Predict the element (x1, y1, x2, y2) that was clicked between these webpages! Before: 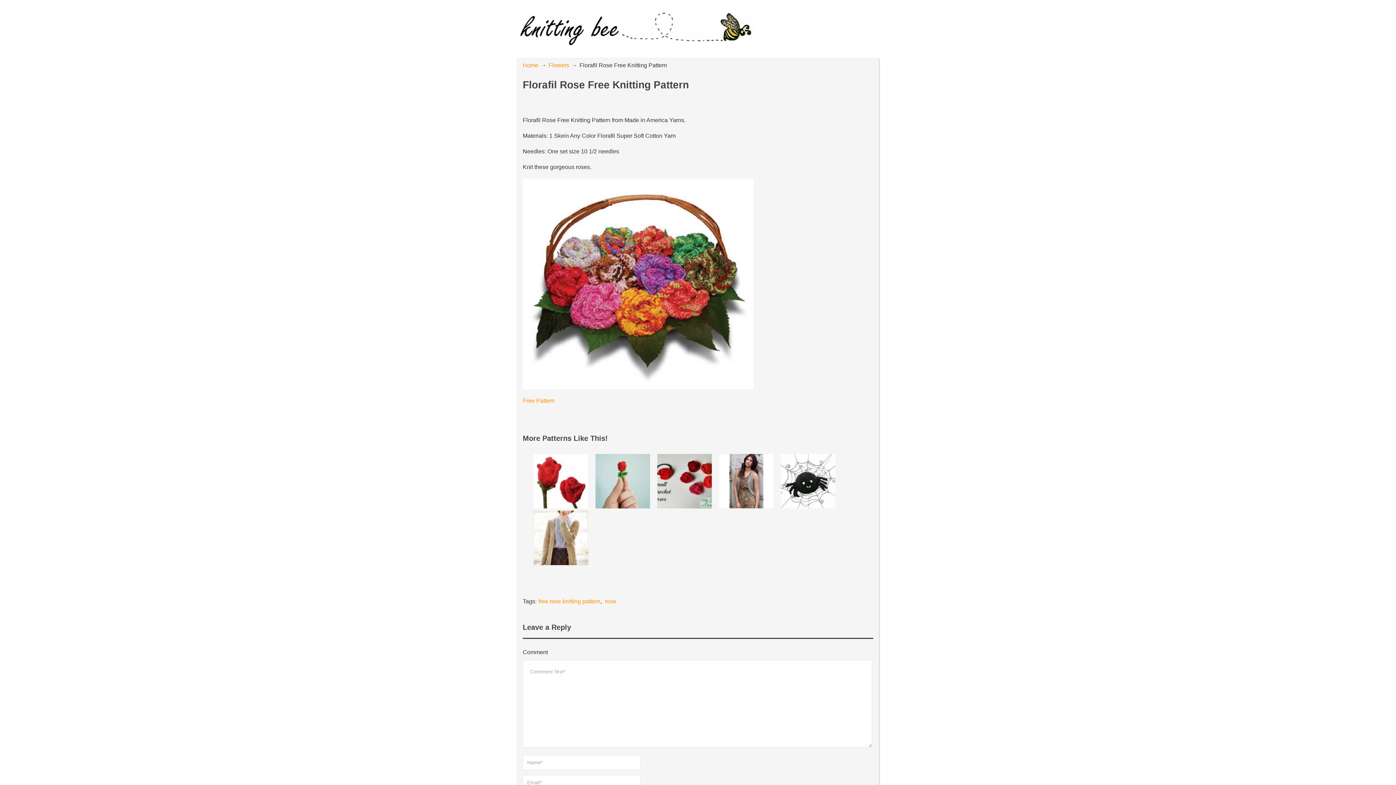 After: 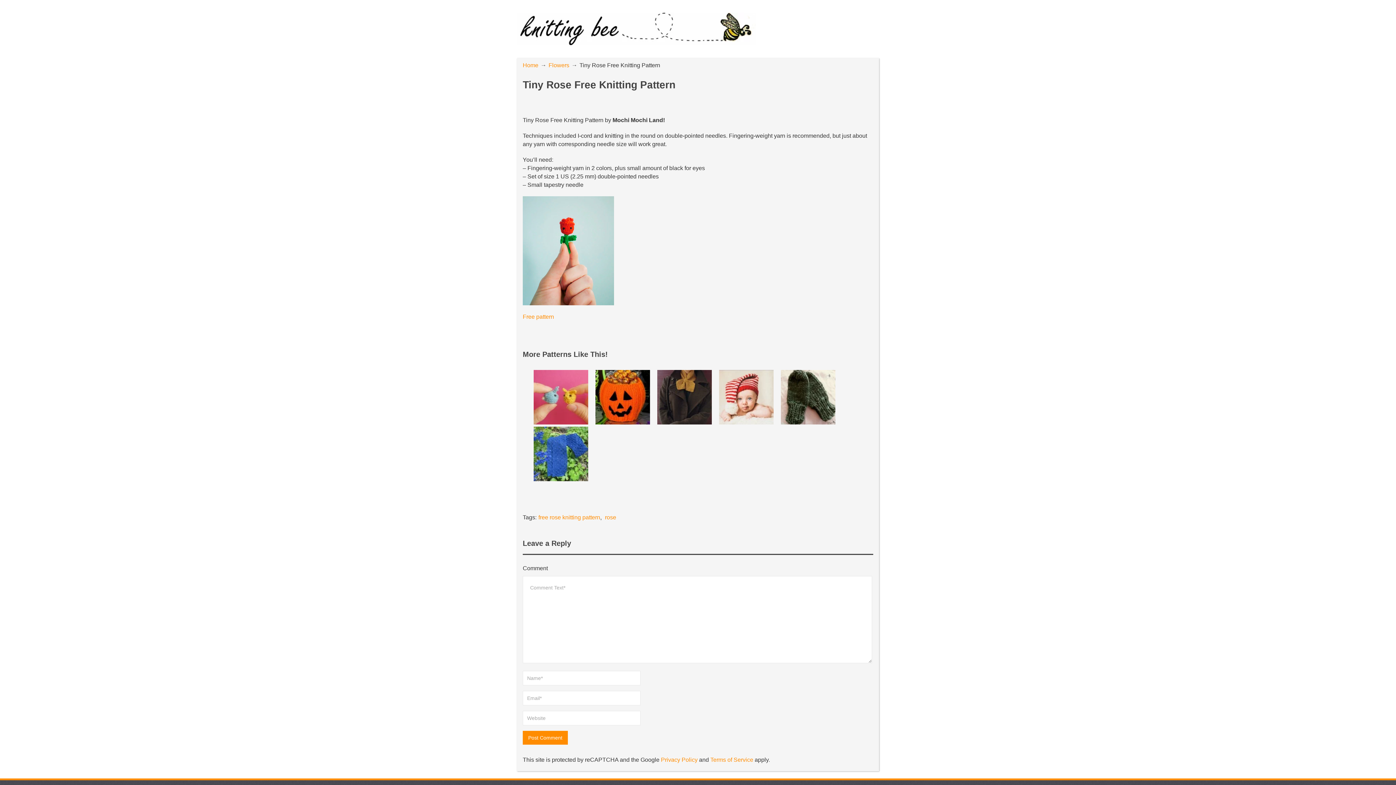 Action: bbox: (595, 503, 657, 509)